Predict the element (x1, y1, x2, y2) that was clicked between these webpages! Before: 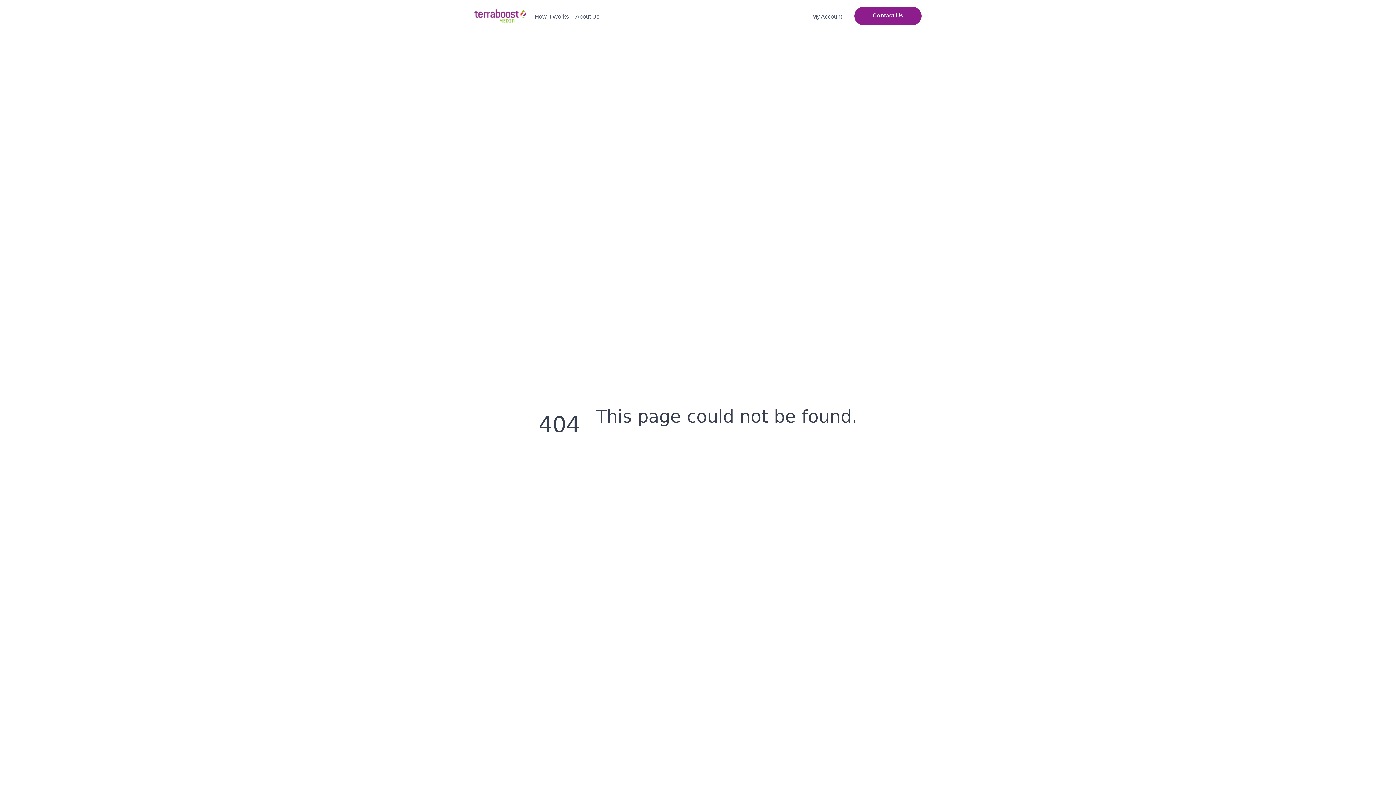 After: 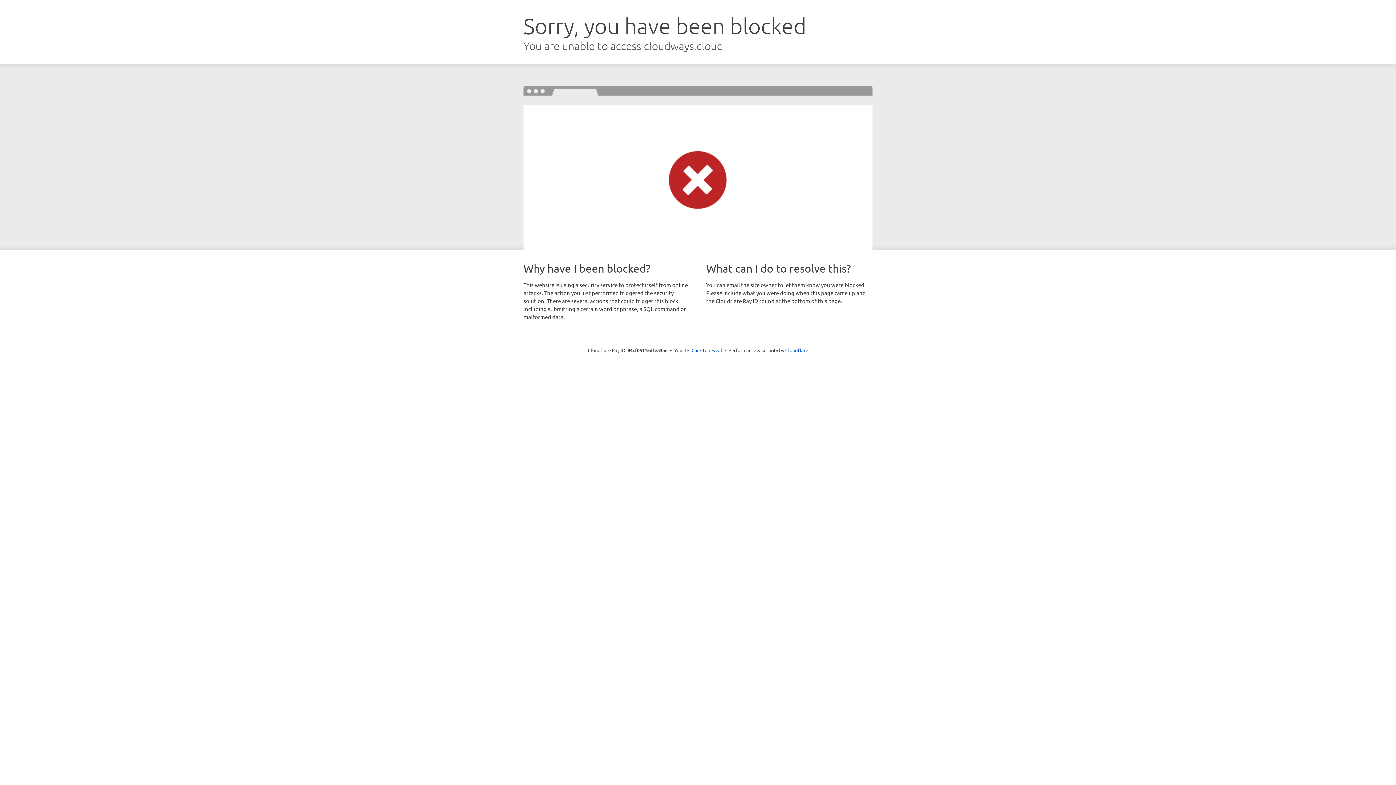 Action: bbox: (474, 5, 526, 26)